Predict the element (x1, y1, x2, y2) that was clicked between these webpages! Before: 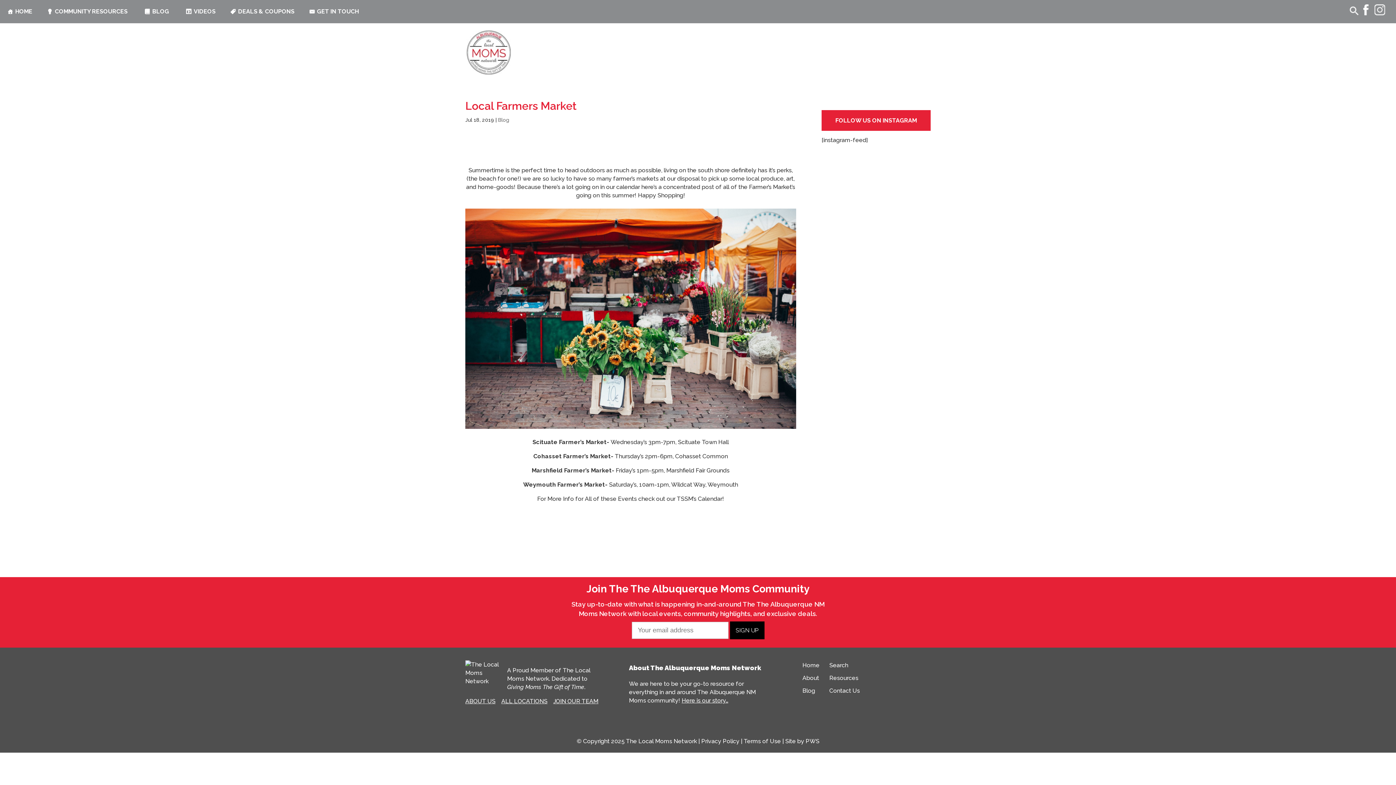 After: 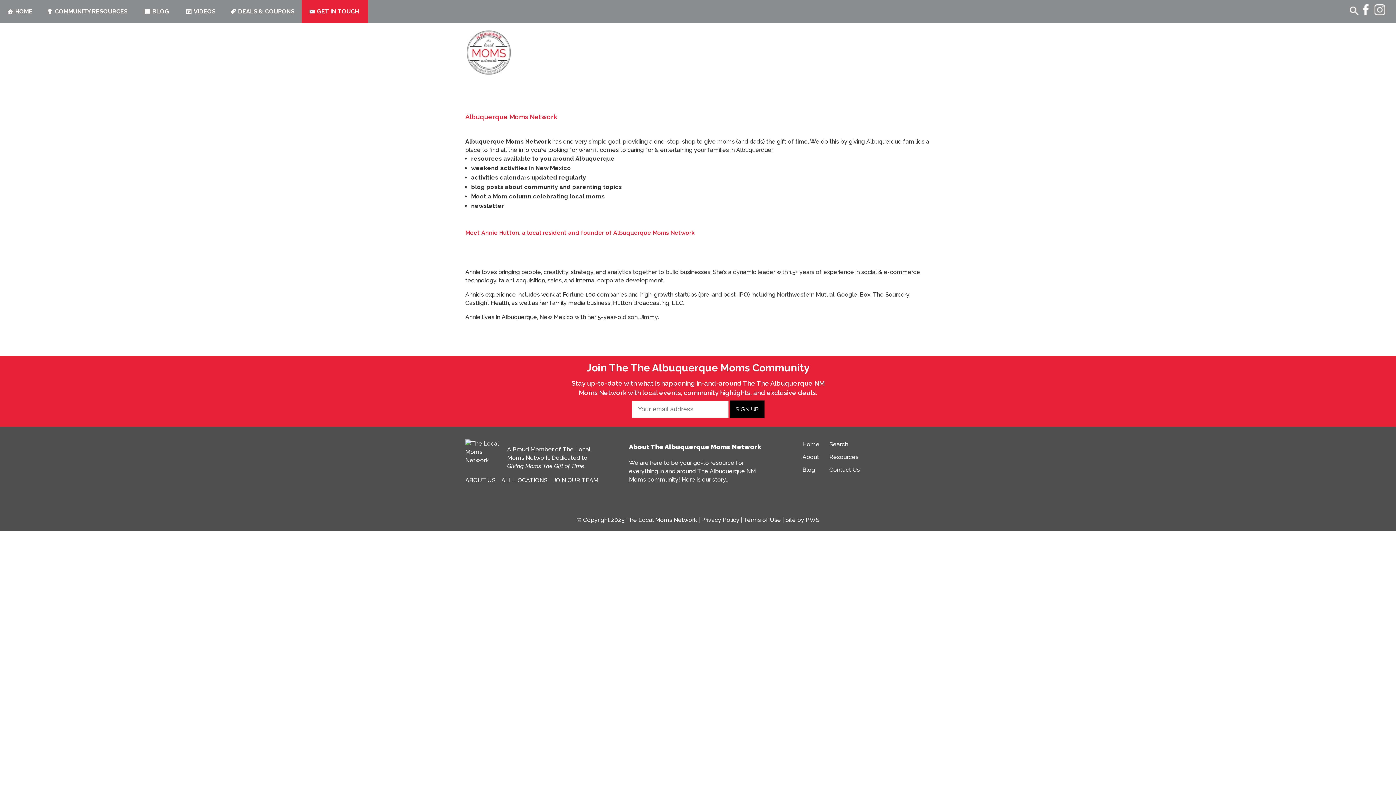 Action: label: About bbox: (802, 675, 819, 681)